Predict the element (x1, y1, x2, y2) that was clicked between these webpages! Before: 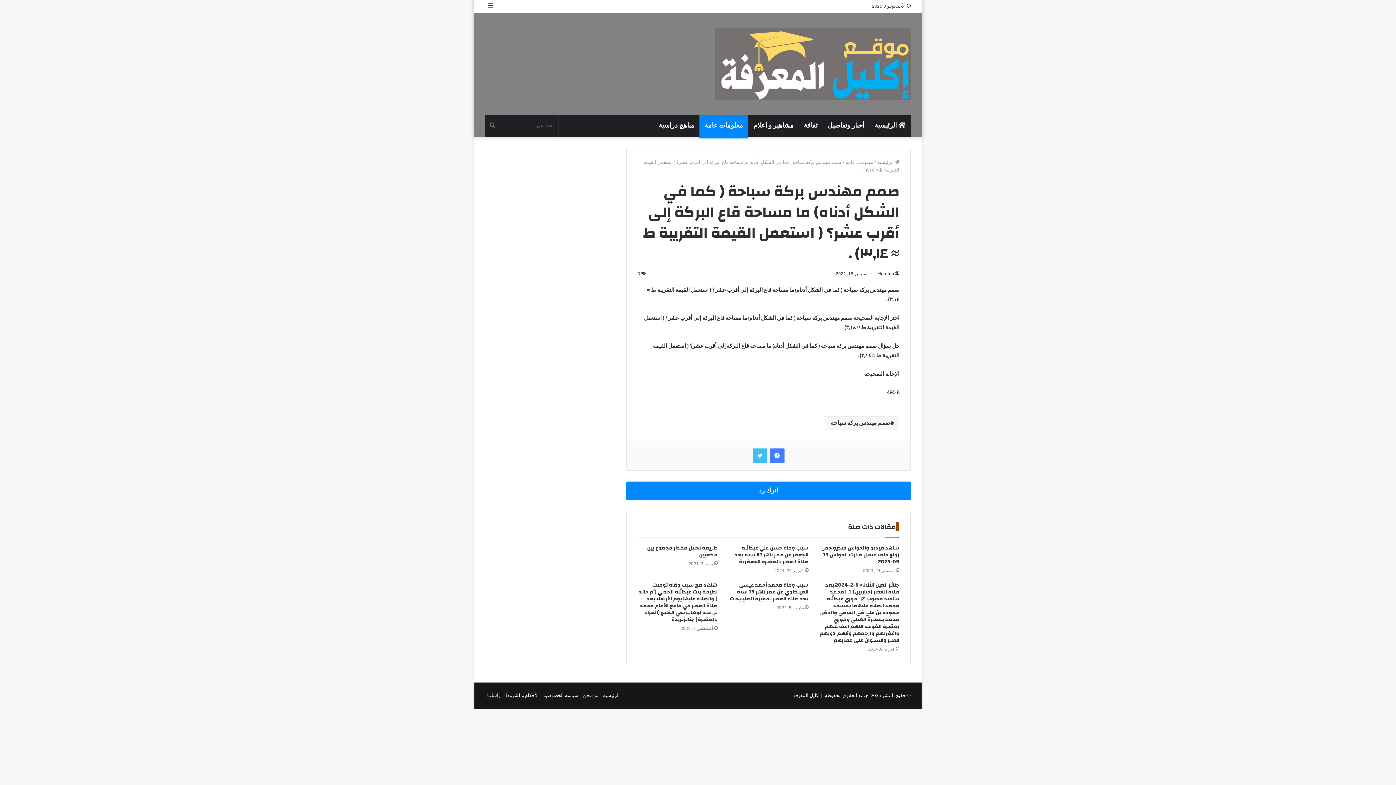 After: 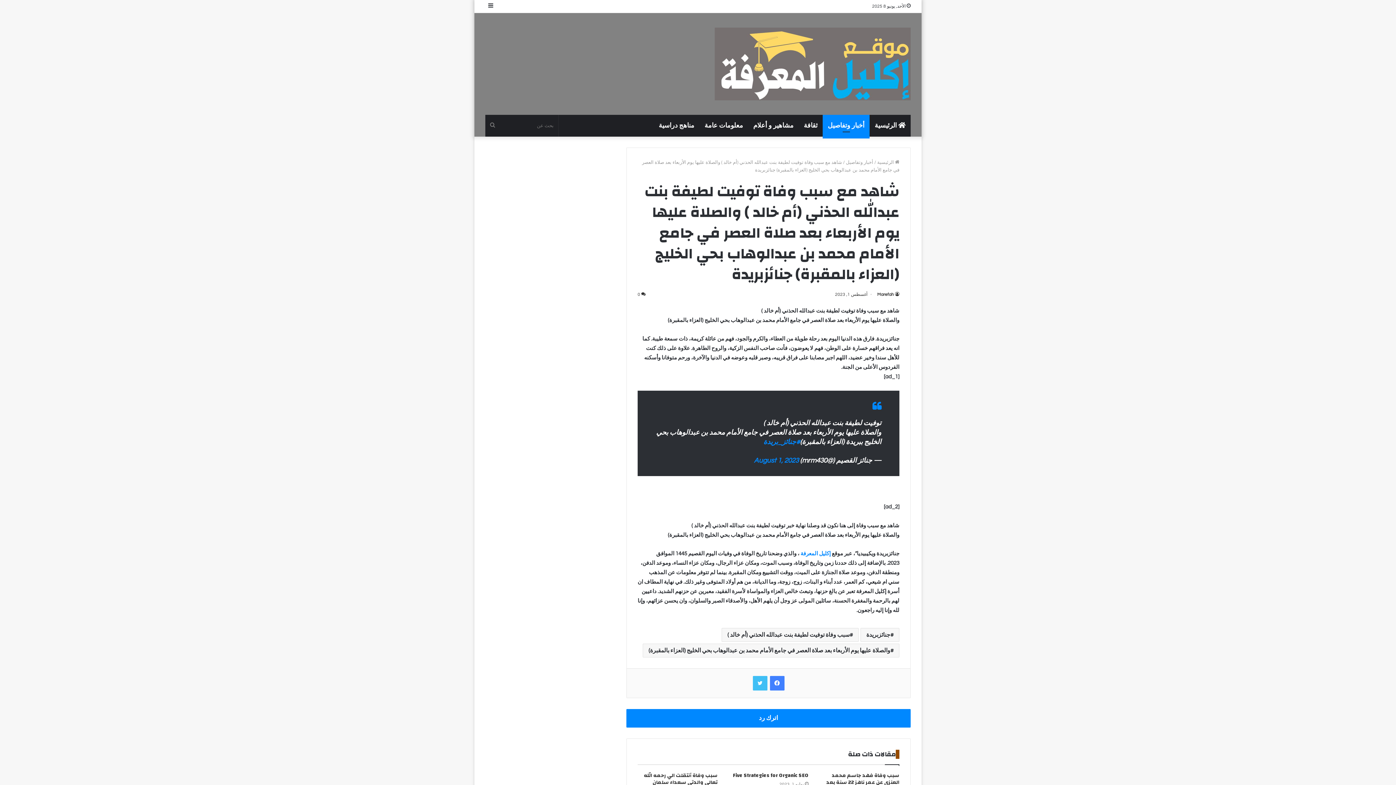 Action: bbox: (638, 580, 717, 624) label: شاهد مع سبب وفاة توفيت لطيفة بنت عبدالله الحذني (أم خالد ) والصلاة عليها يوم الأربعاء بعد صلاة العصر في جامع الأمام محمد بن عبدالوهاب بحي الخليج (العزاء بالمقبرة) جنائزبريدة